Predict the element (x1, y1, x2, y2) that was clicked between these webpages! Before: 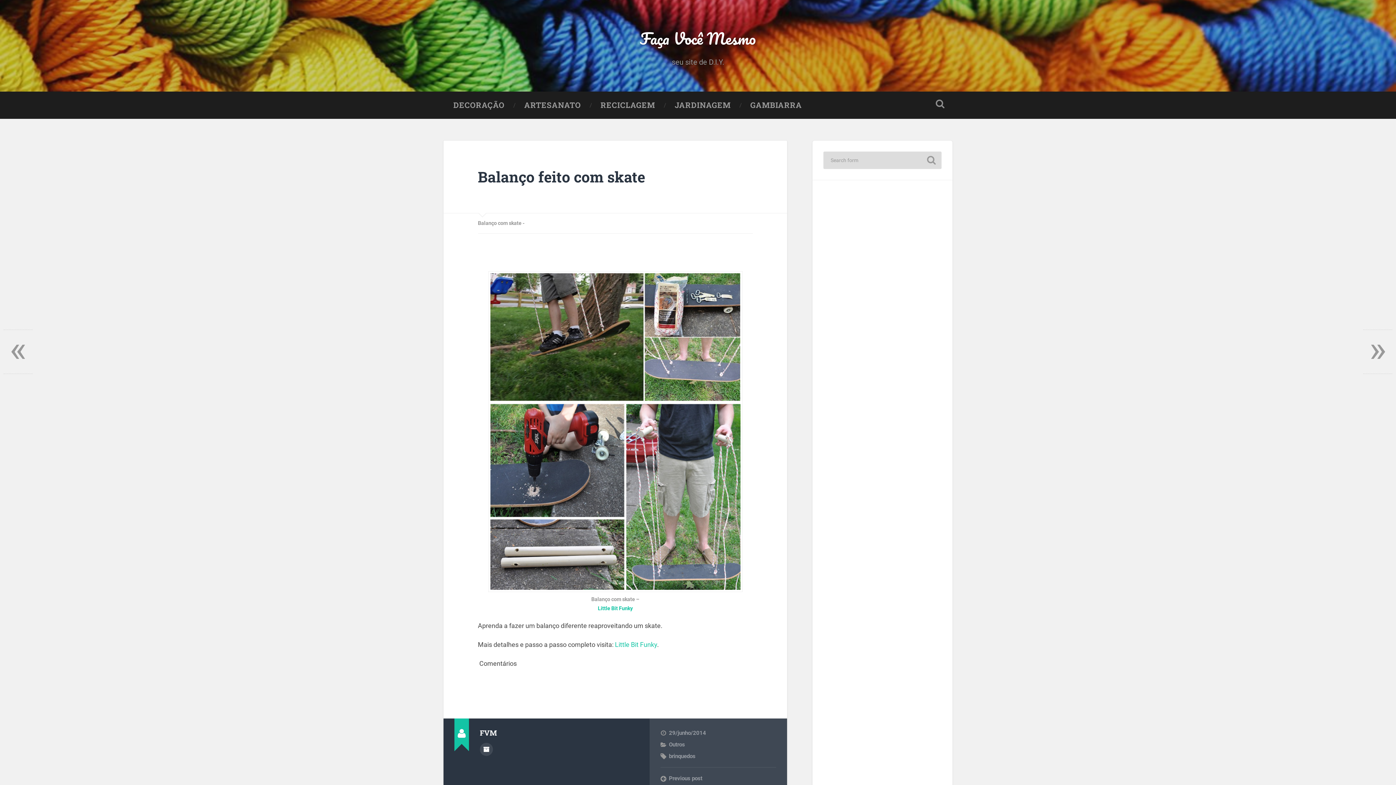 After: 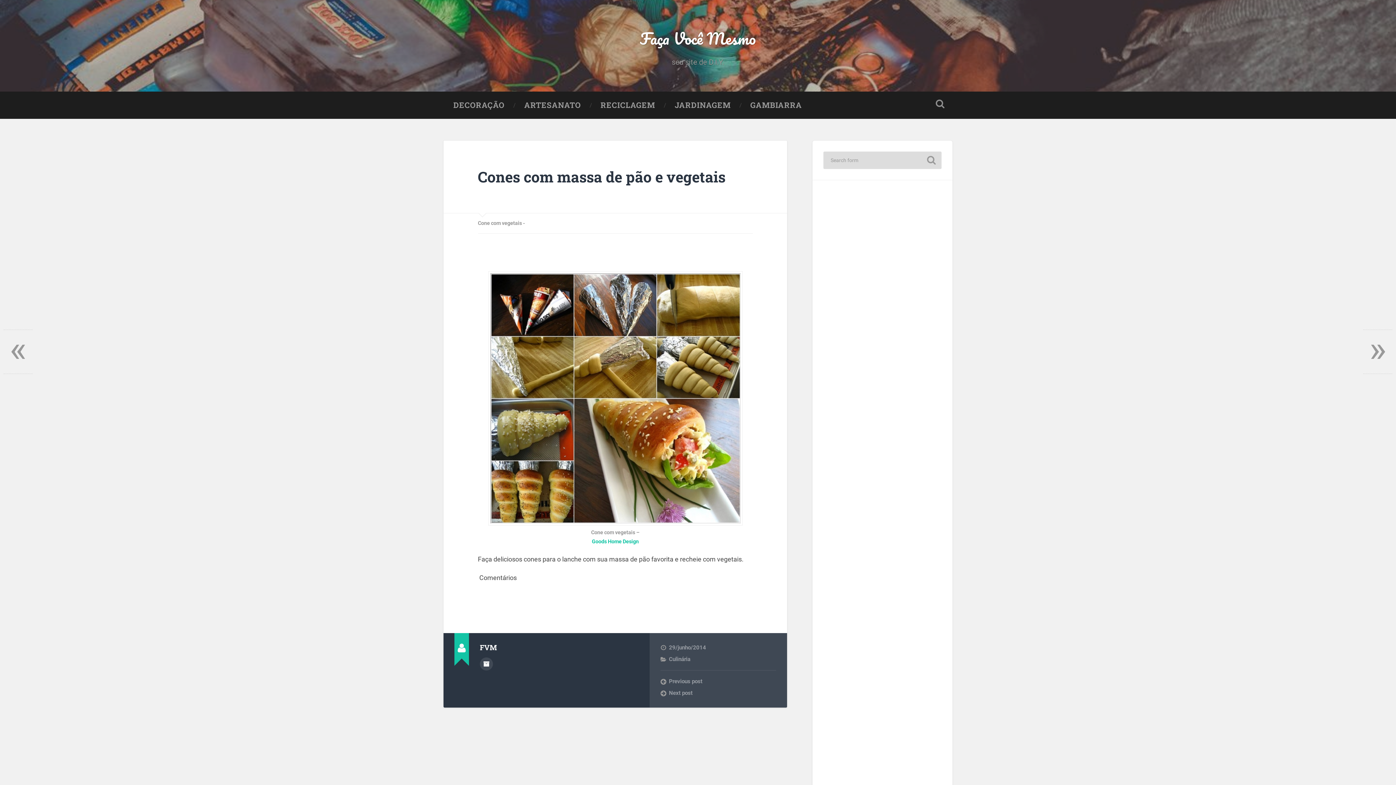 Action: label: Previous post bbox: (660, 775, 776, 782)